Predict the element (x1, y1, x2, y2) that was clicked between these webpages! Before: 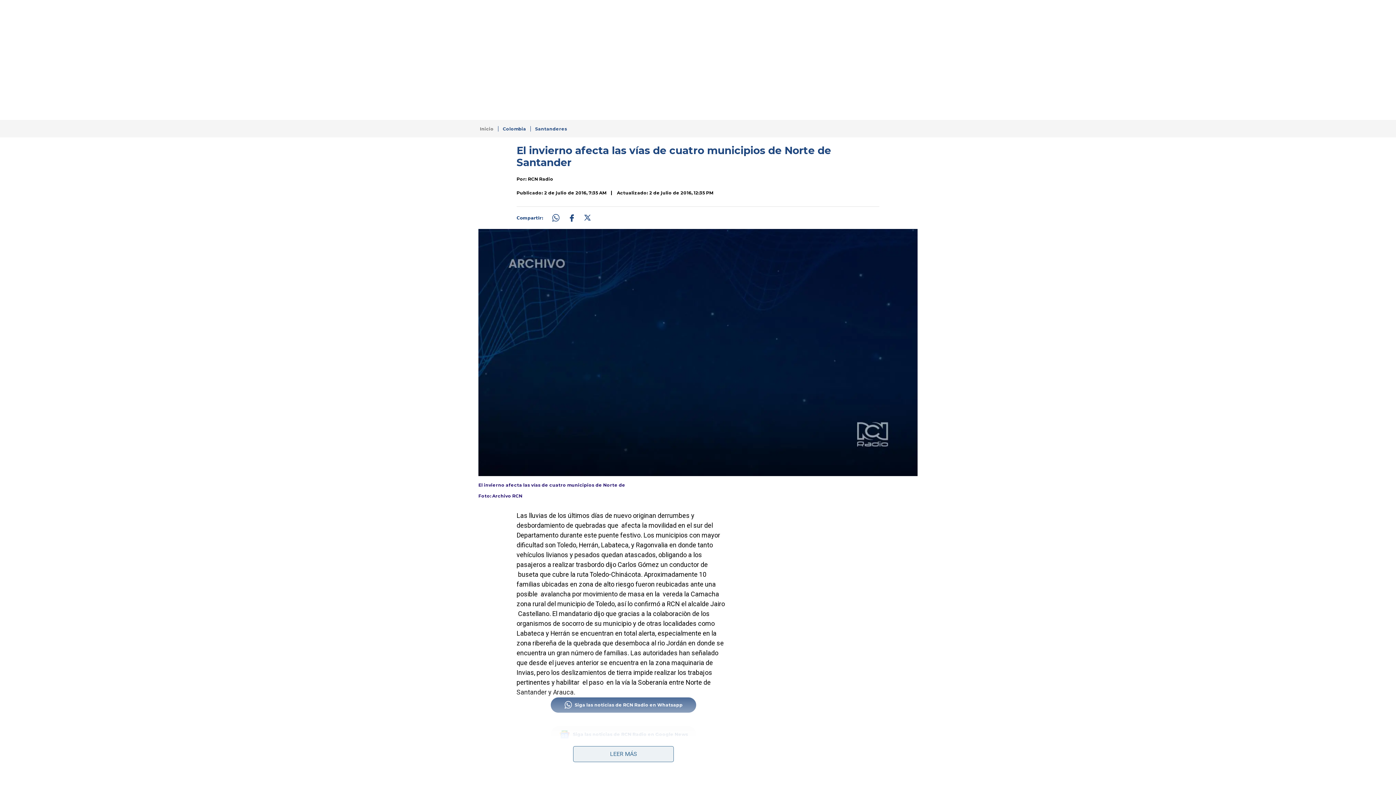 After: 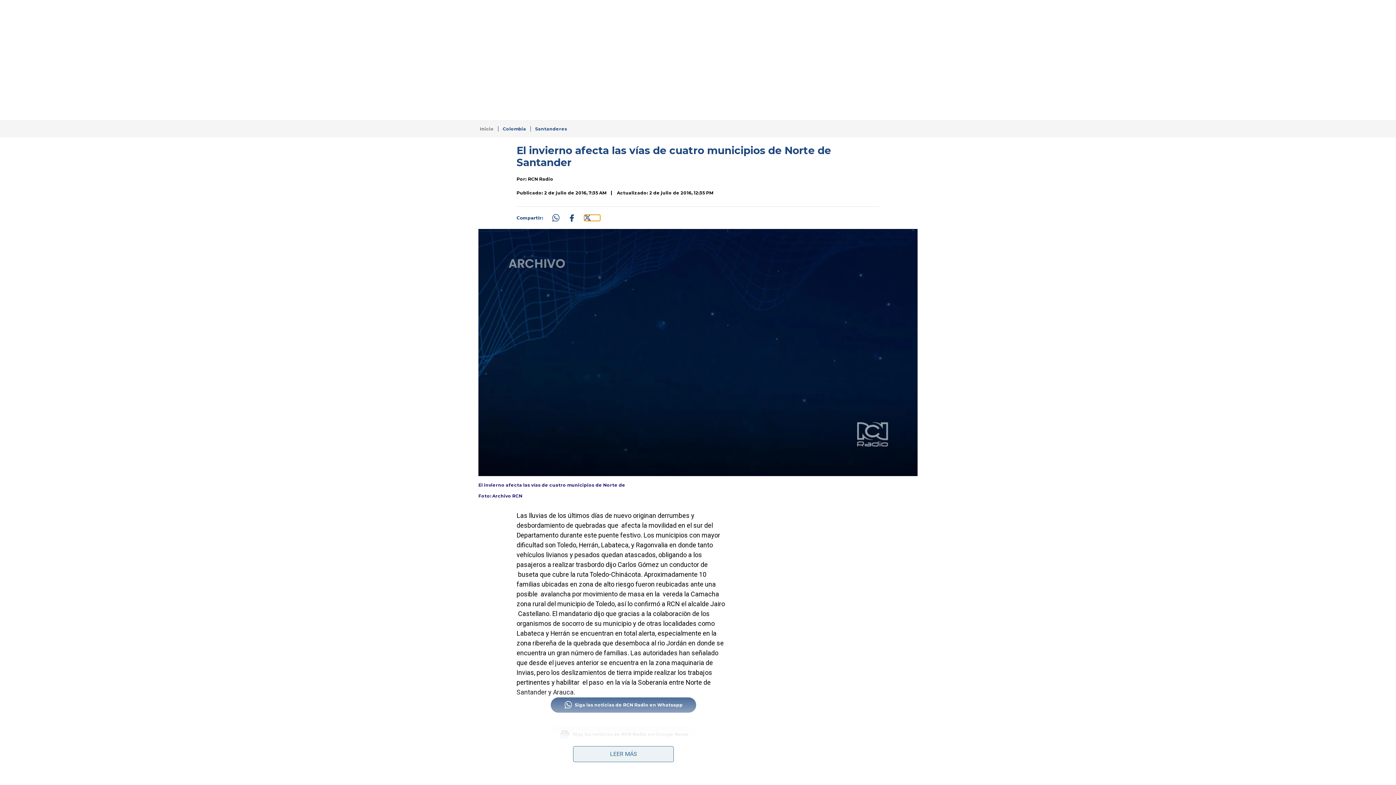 Action: label: Compartir: https://www.rcnradio.com/colombia/santanderes/invierno-afecta-las-vias-cuatro-municipios-norte-santander bbox: (584, 214, 600, 221)